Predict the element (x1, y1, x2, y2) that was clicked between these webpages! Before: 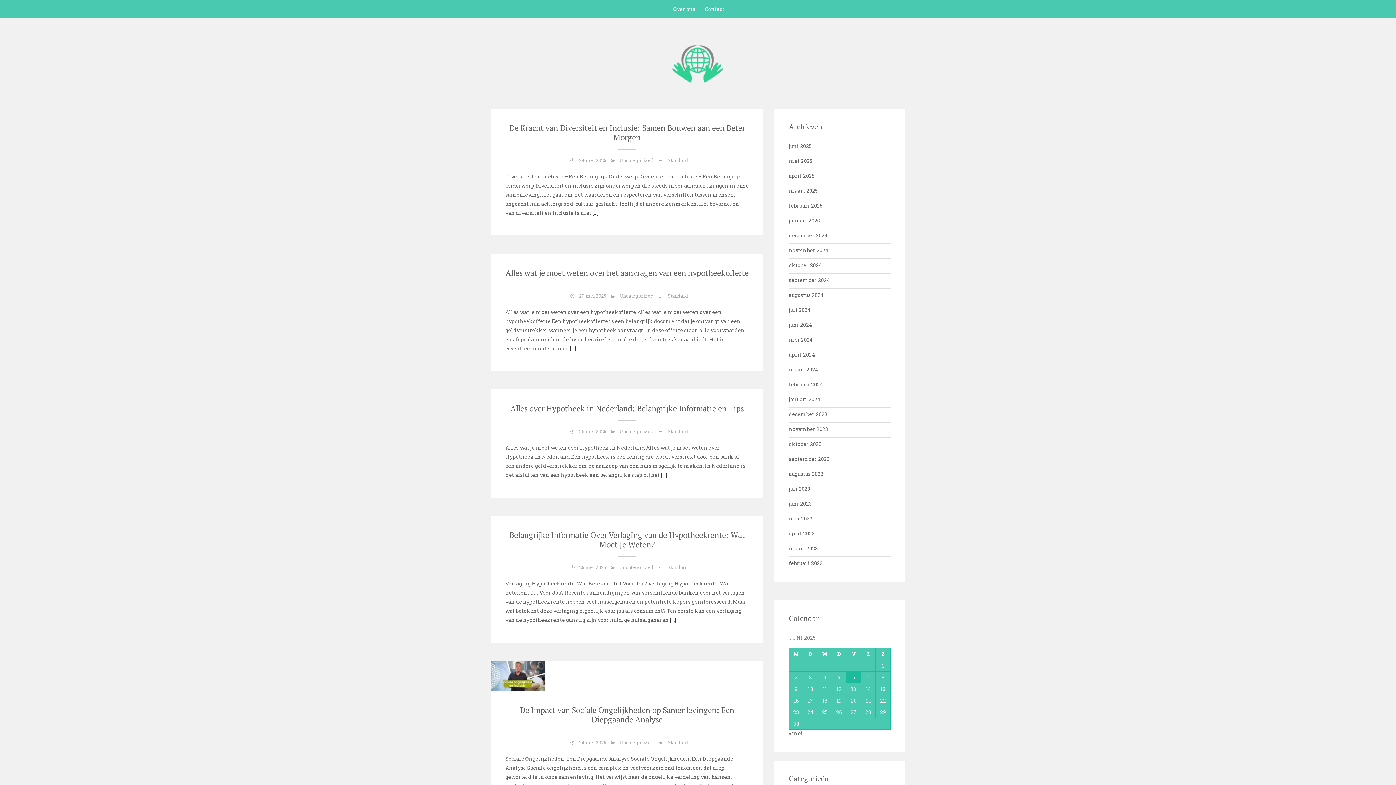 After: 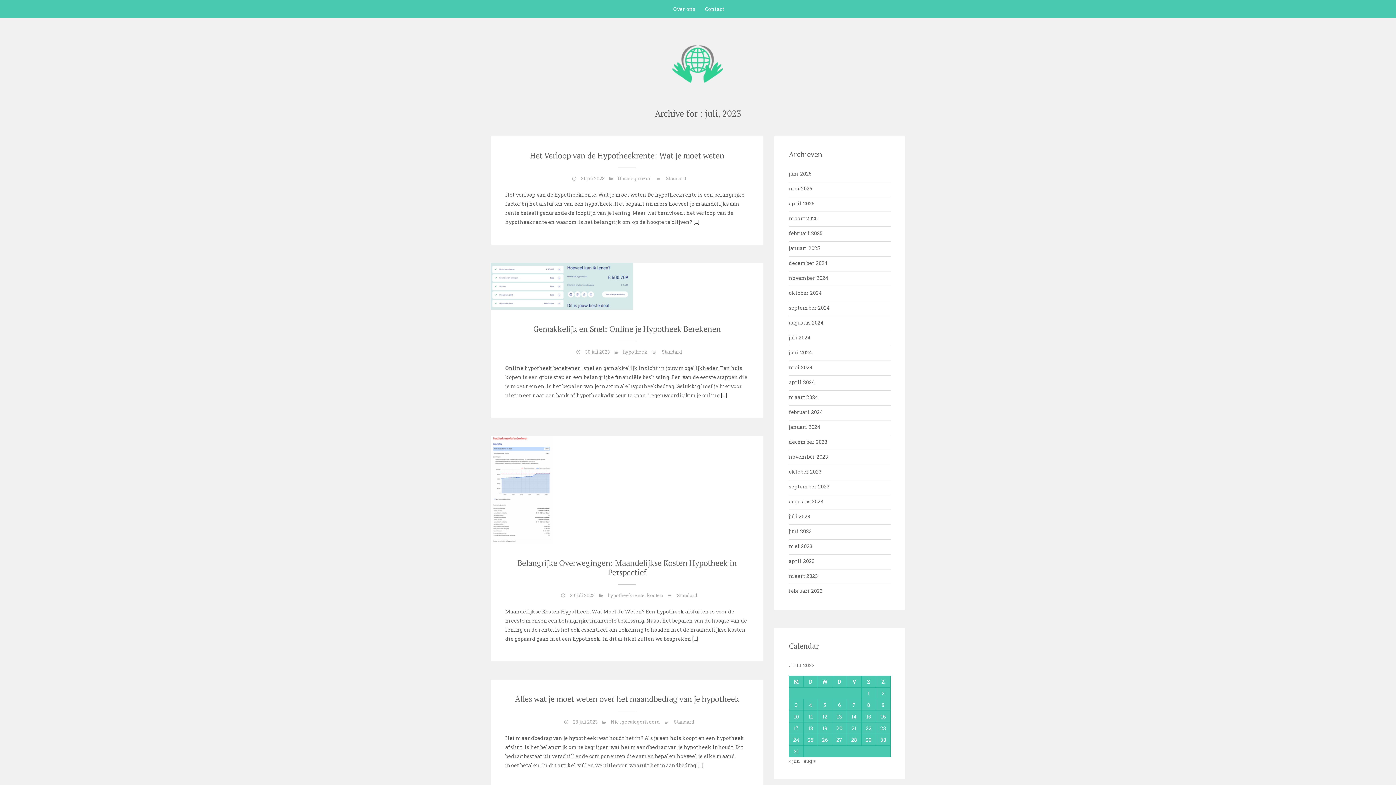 Action: label: juli 2023 bbox: (789, 485, 810, 492)